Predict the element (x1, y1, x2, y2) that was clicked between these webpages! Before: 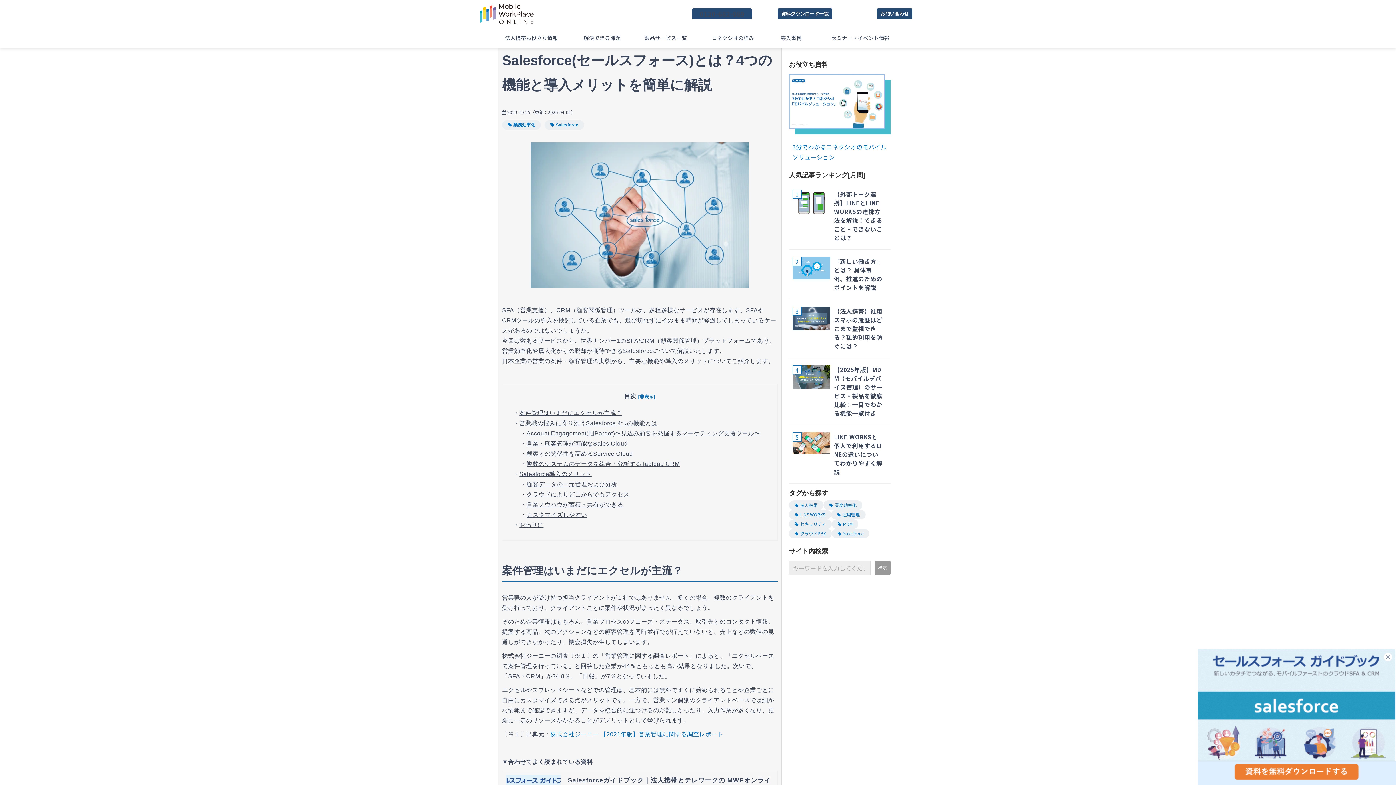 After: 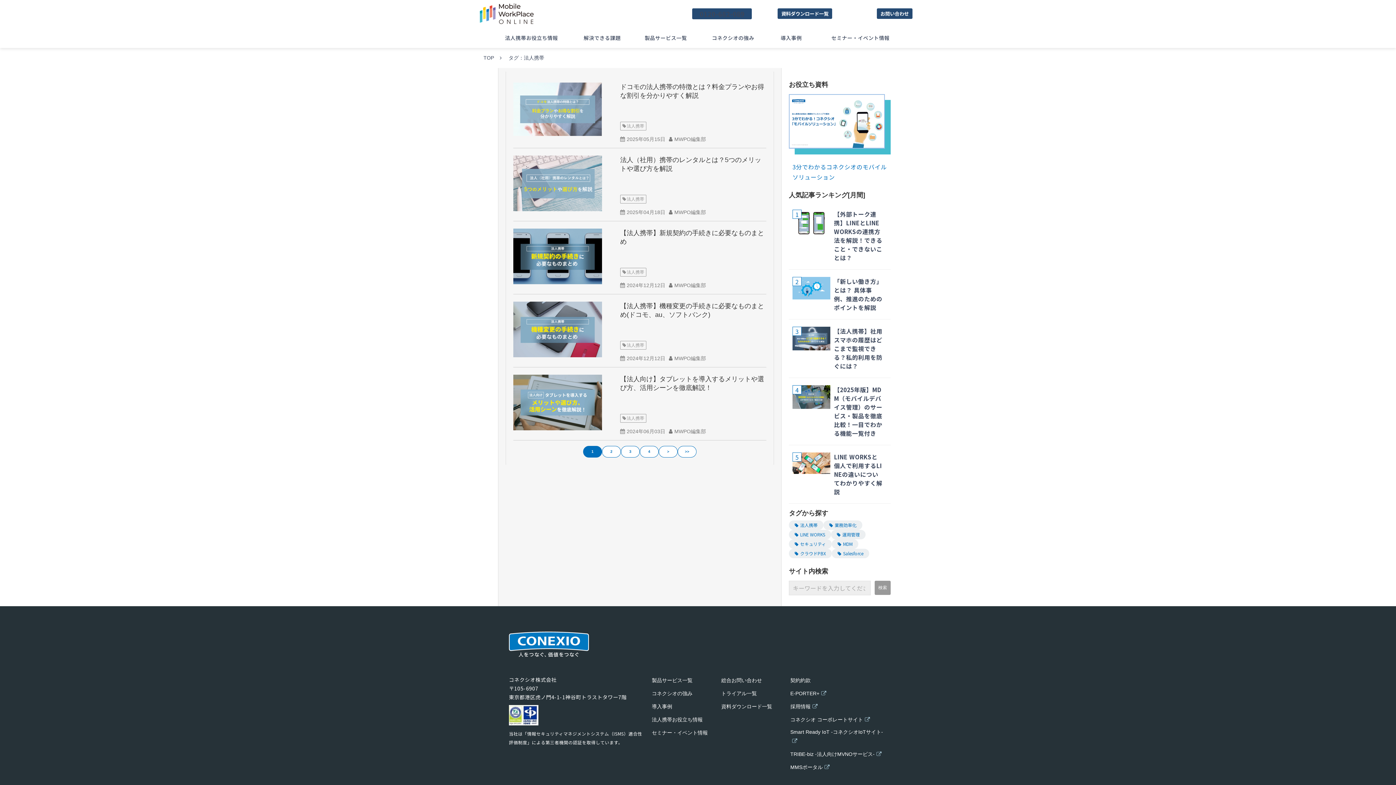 Action: bbox: (789, 500, 823, 510) label: 法人携帯